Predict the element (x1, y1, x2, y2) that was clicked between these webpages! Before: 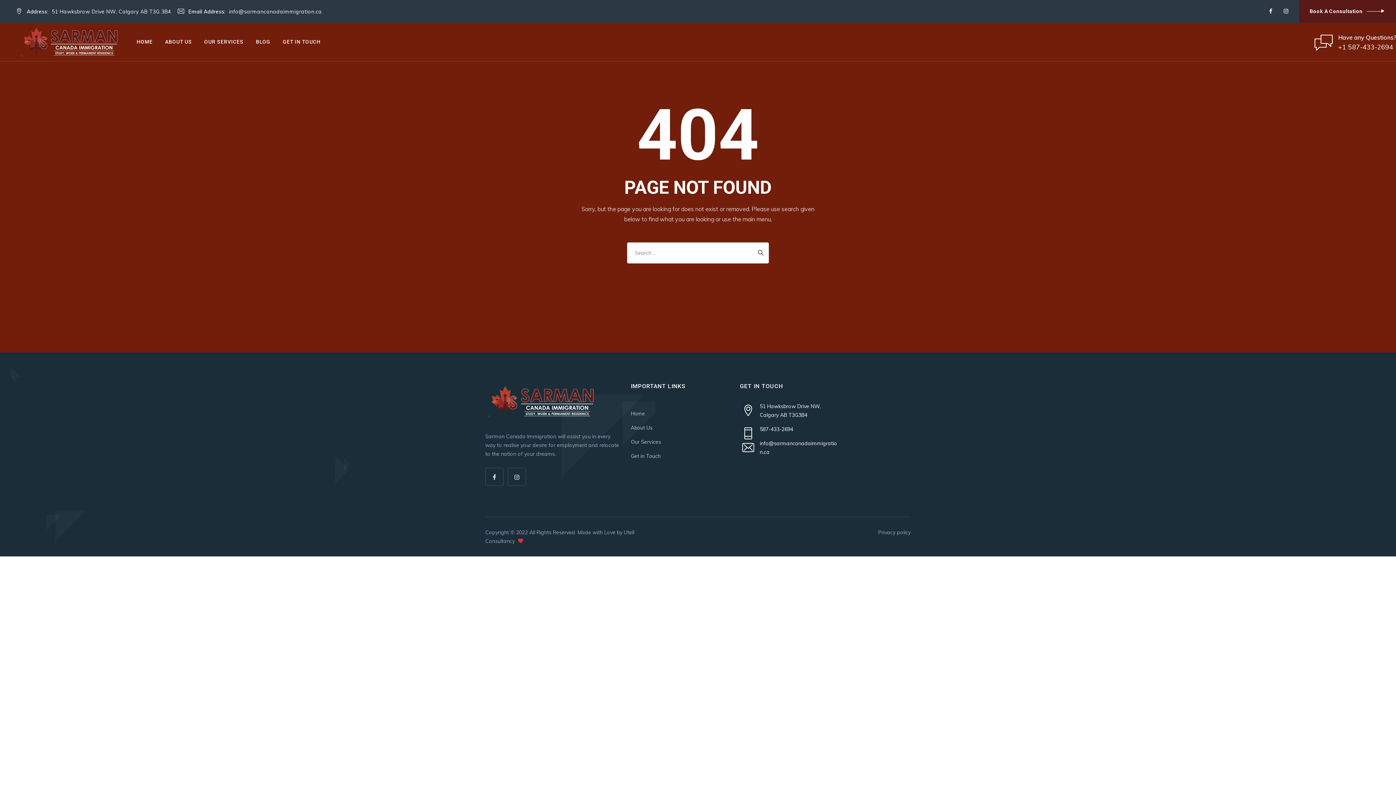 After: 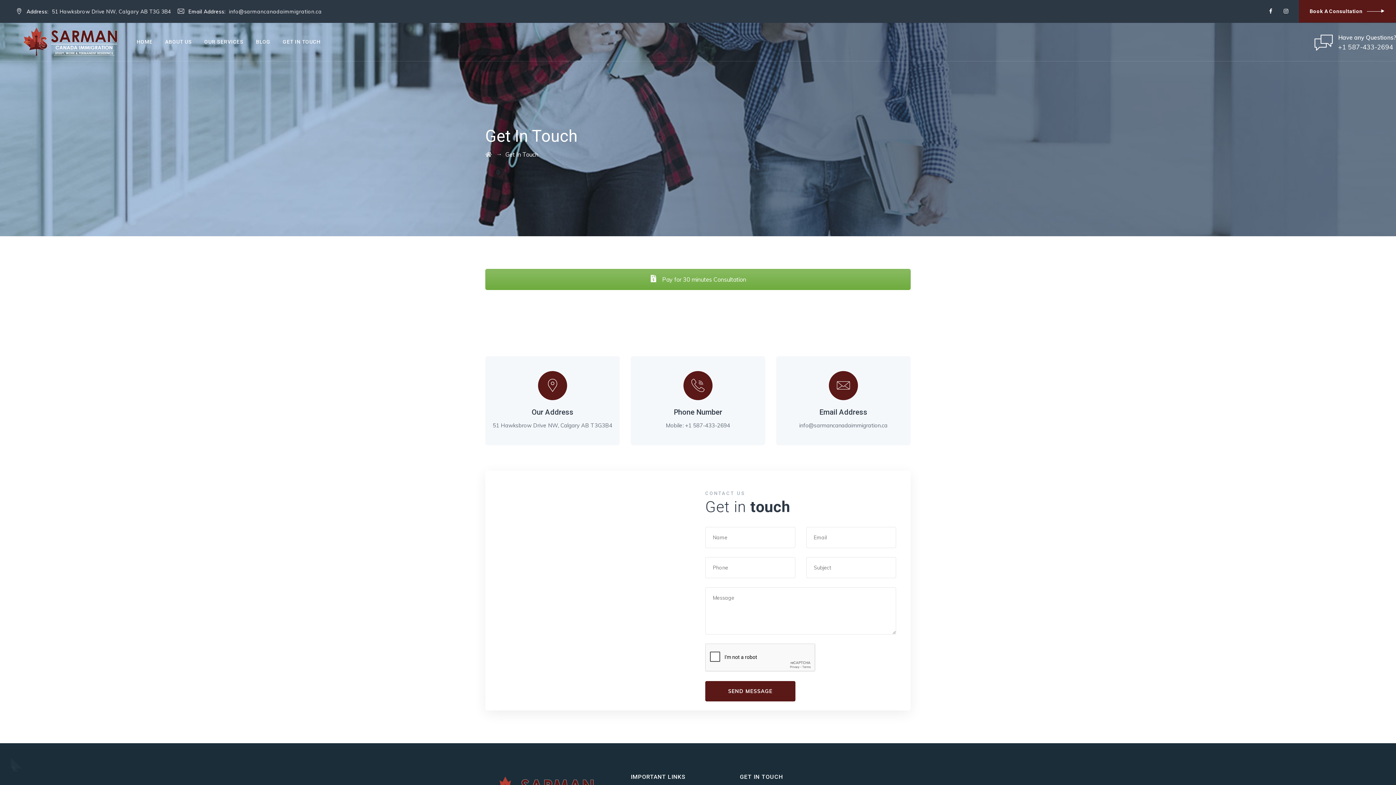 Action: bbox: (282, 22, 320, 61) label: GET IN TOUCH